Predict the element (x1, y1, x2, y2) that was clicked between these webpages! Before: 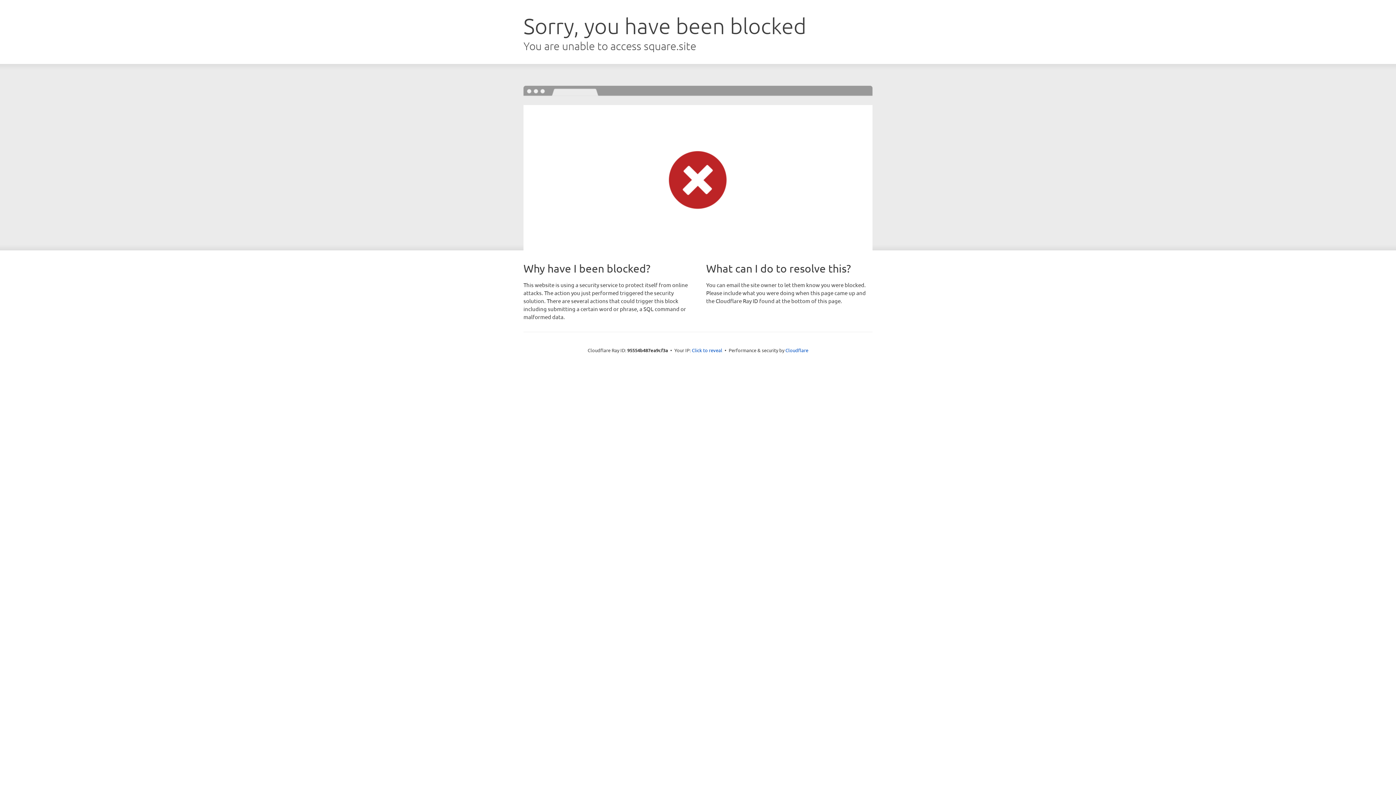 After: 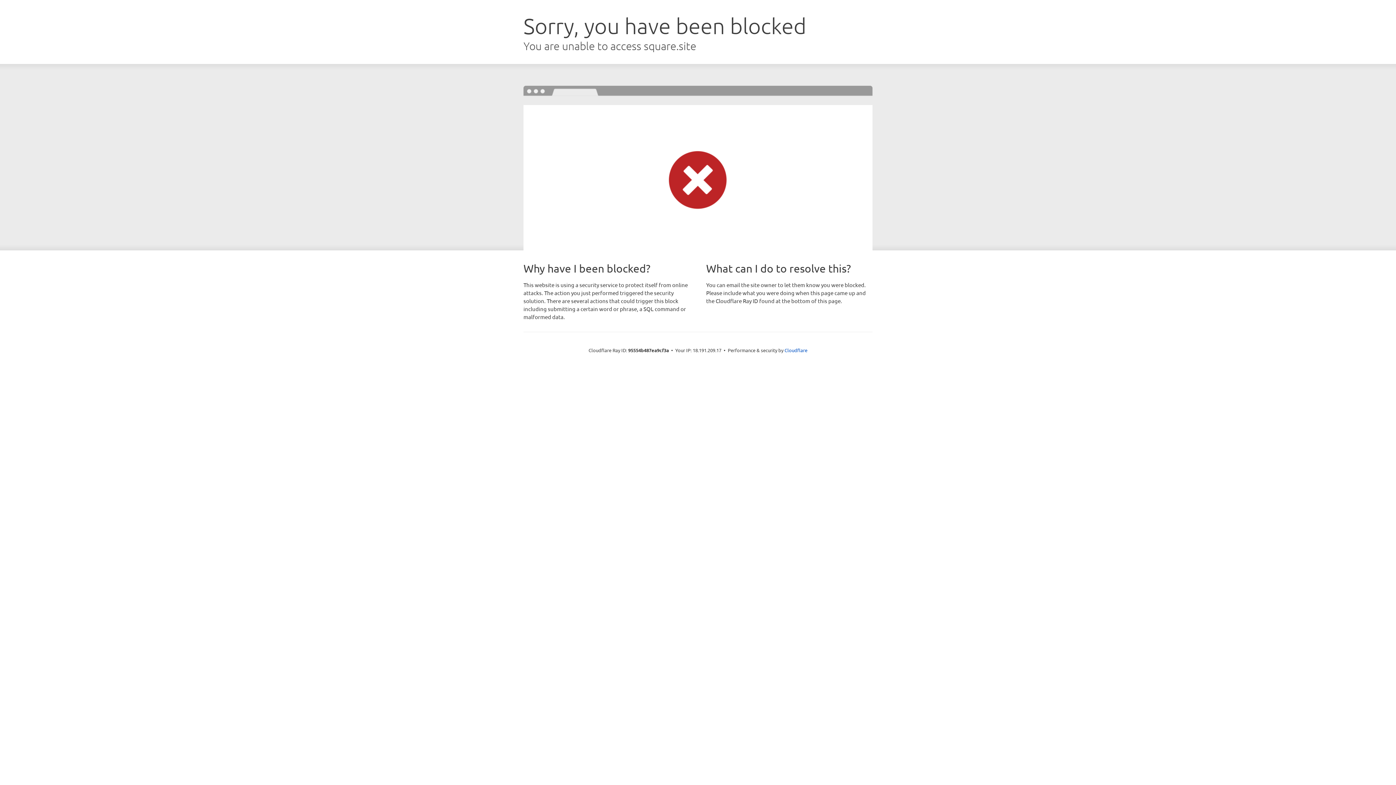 Action: label: Click to reveal bbox: (692, 346, 722, 353)